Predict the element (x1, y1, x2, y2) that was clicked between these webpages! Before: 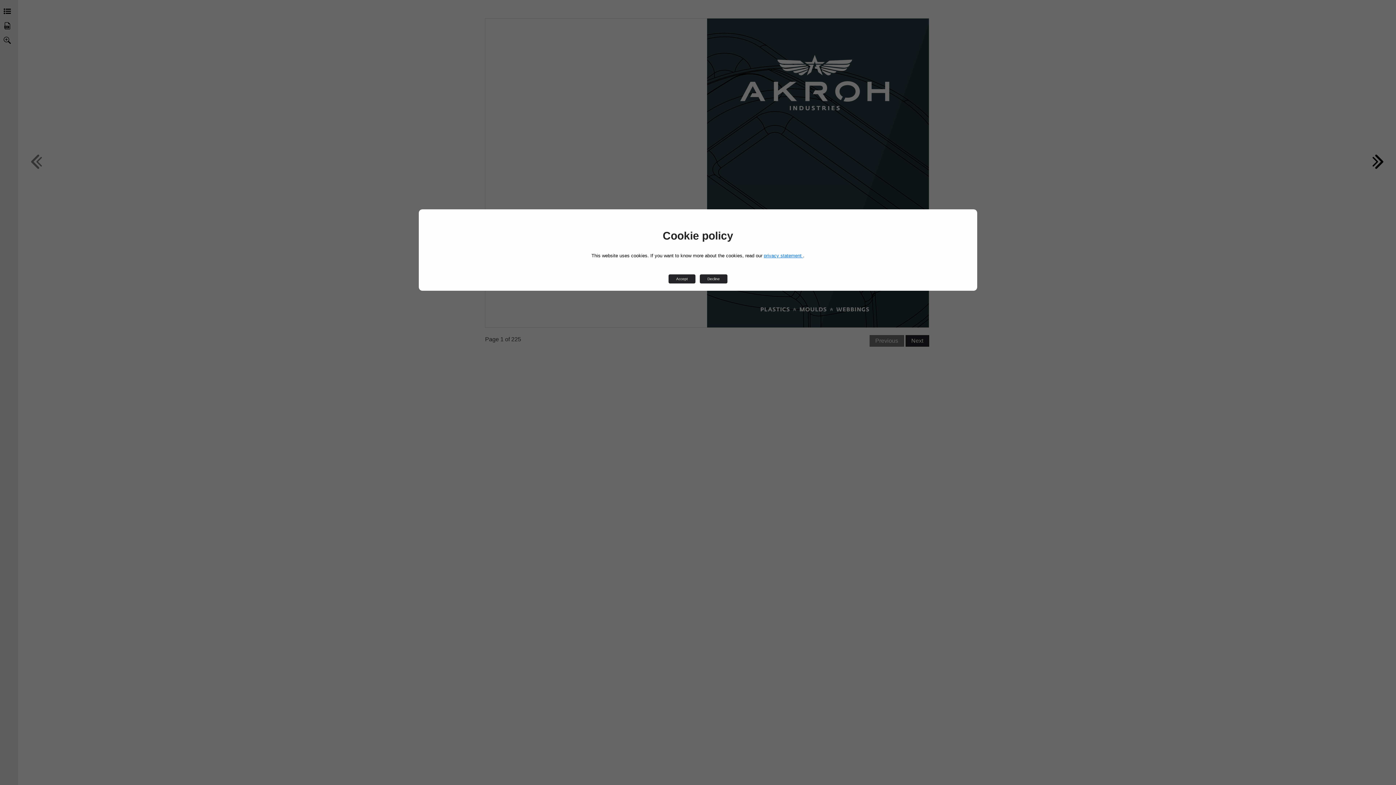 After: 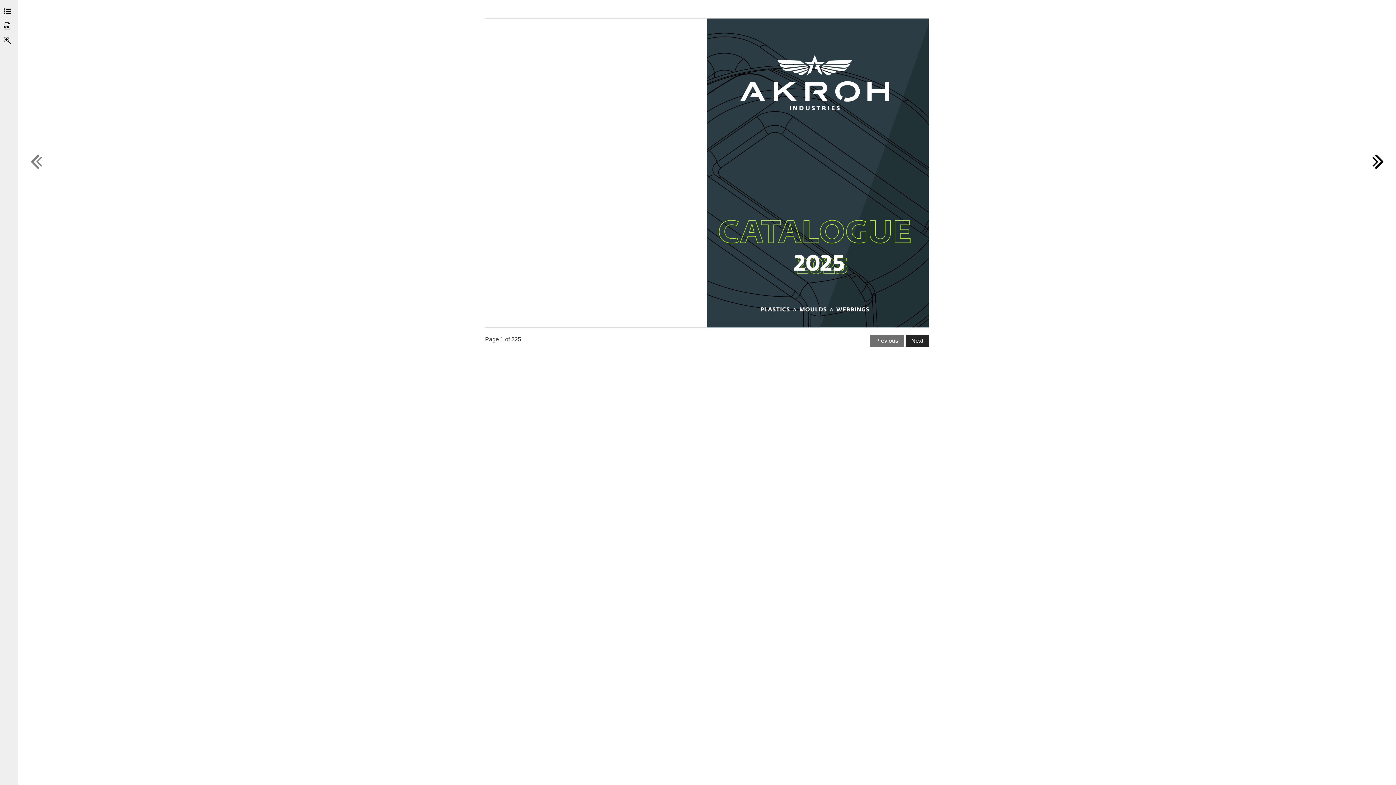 Action: label: Accept bbox: (668, 274, 695, 283)